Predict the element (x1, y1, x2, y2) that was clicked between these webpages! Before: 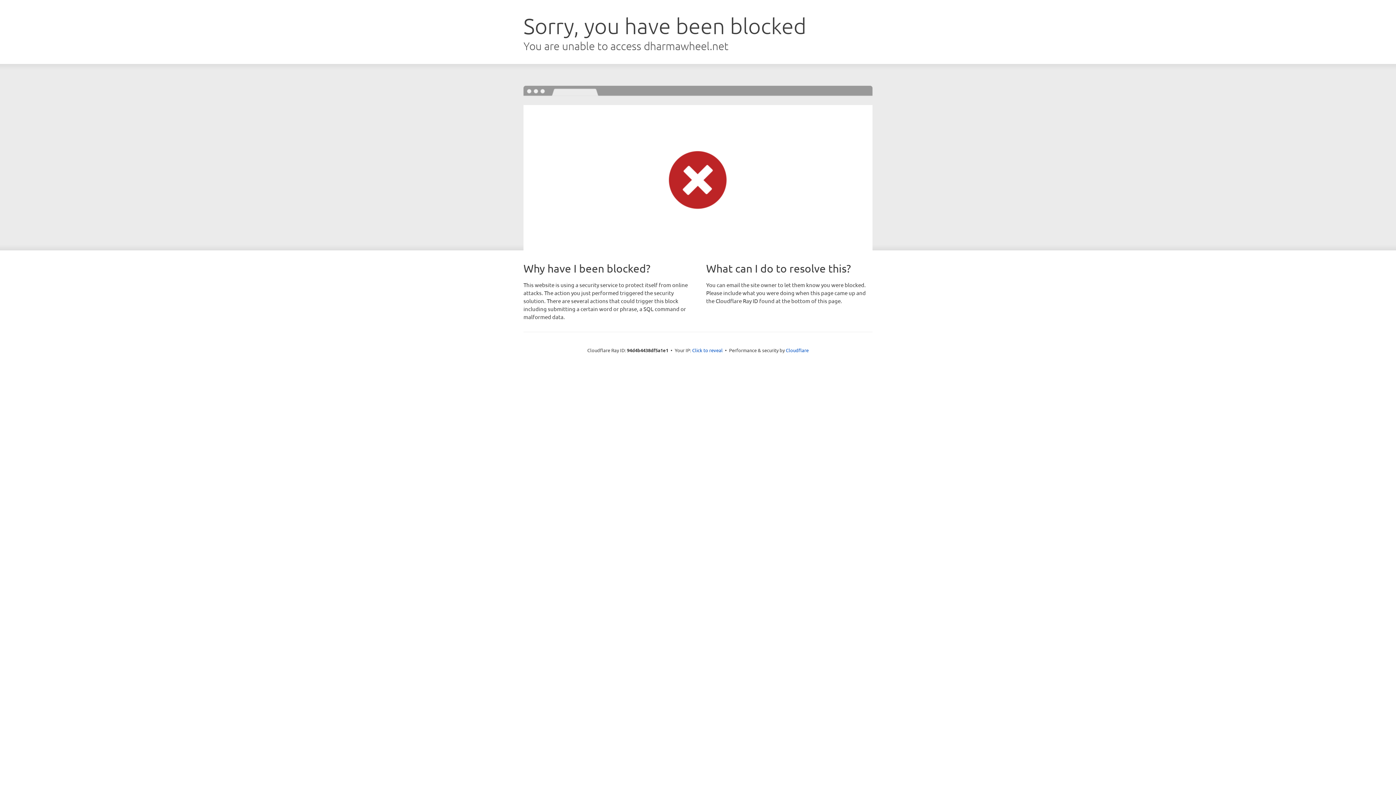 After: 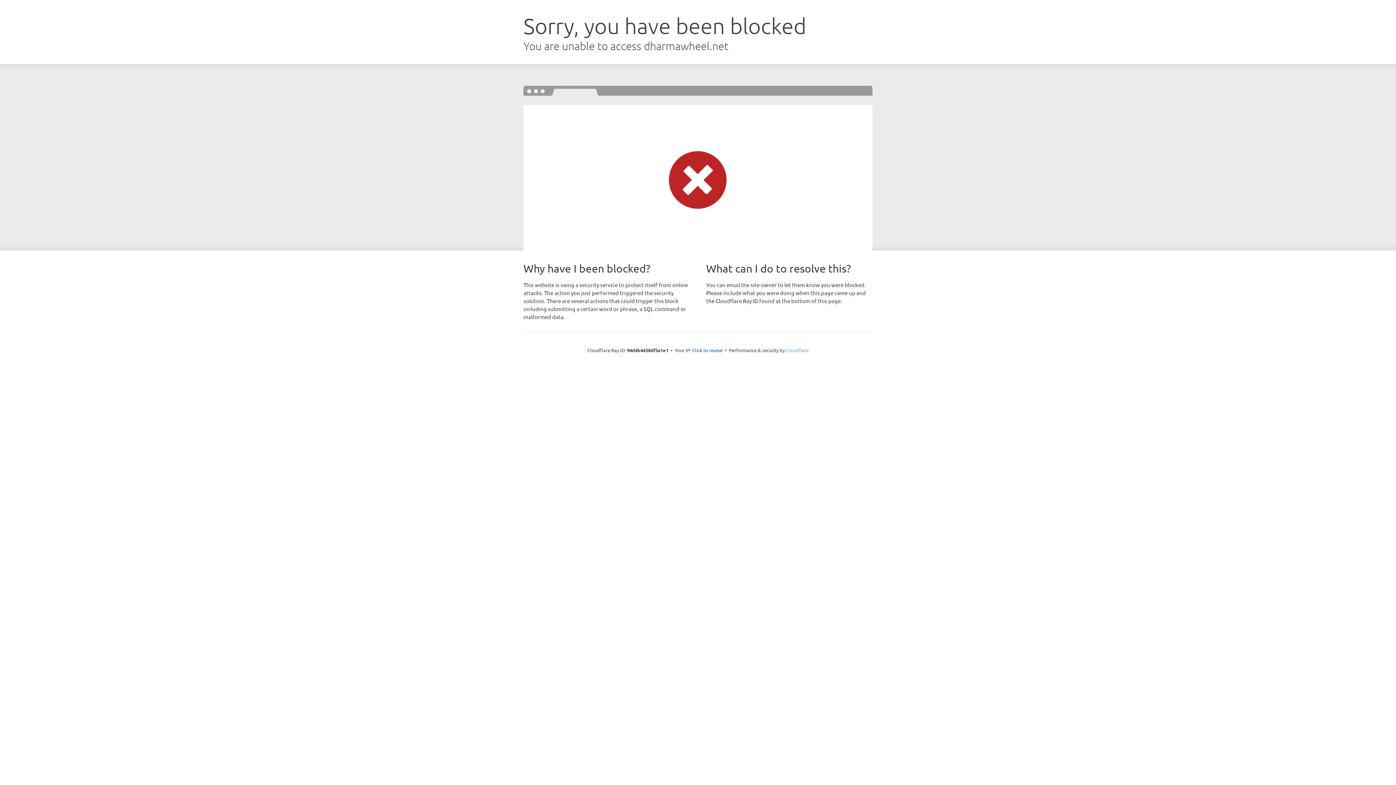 Action: bbox: (786, 347, 808, 353) label: Cloudflare